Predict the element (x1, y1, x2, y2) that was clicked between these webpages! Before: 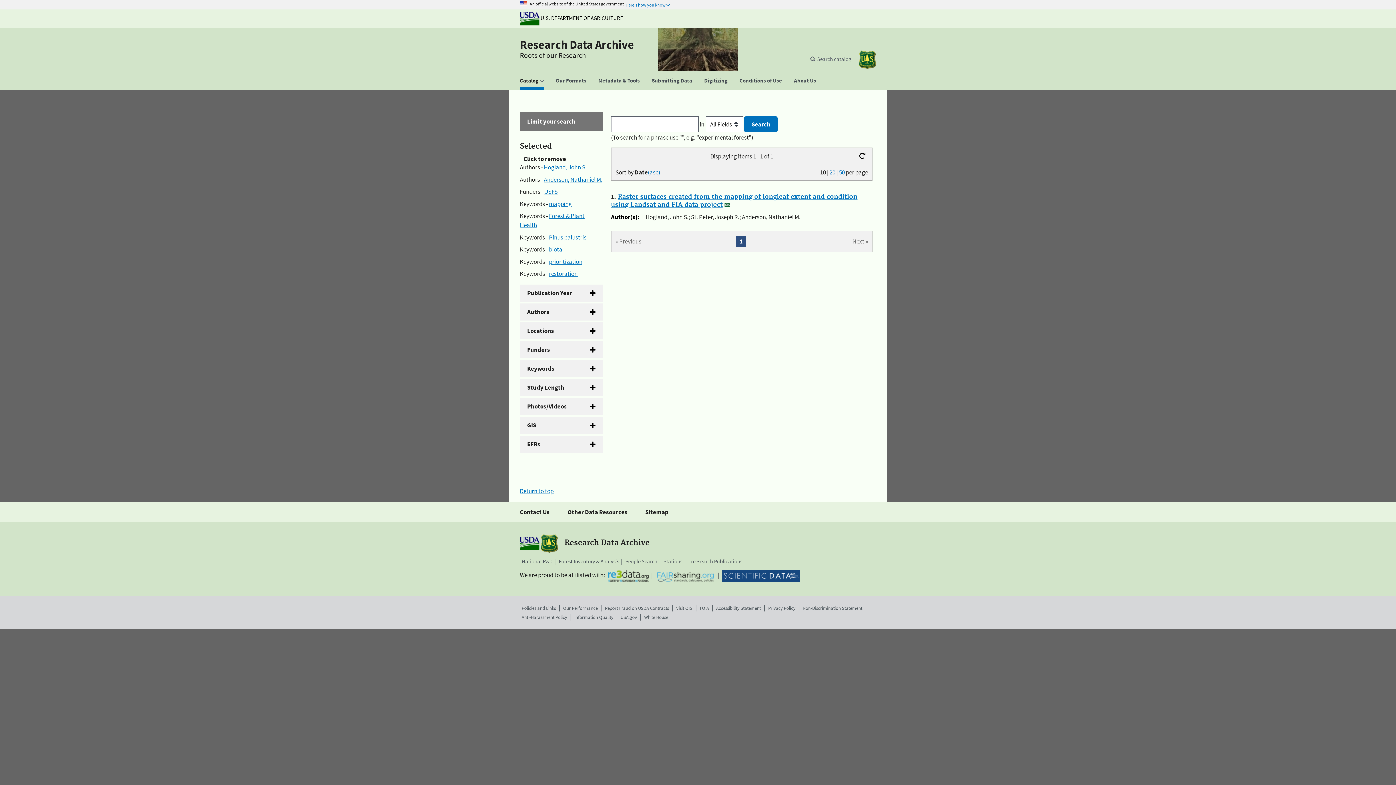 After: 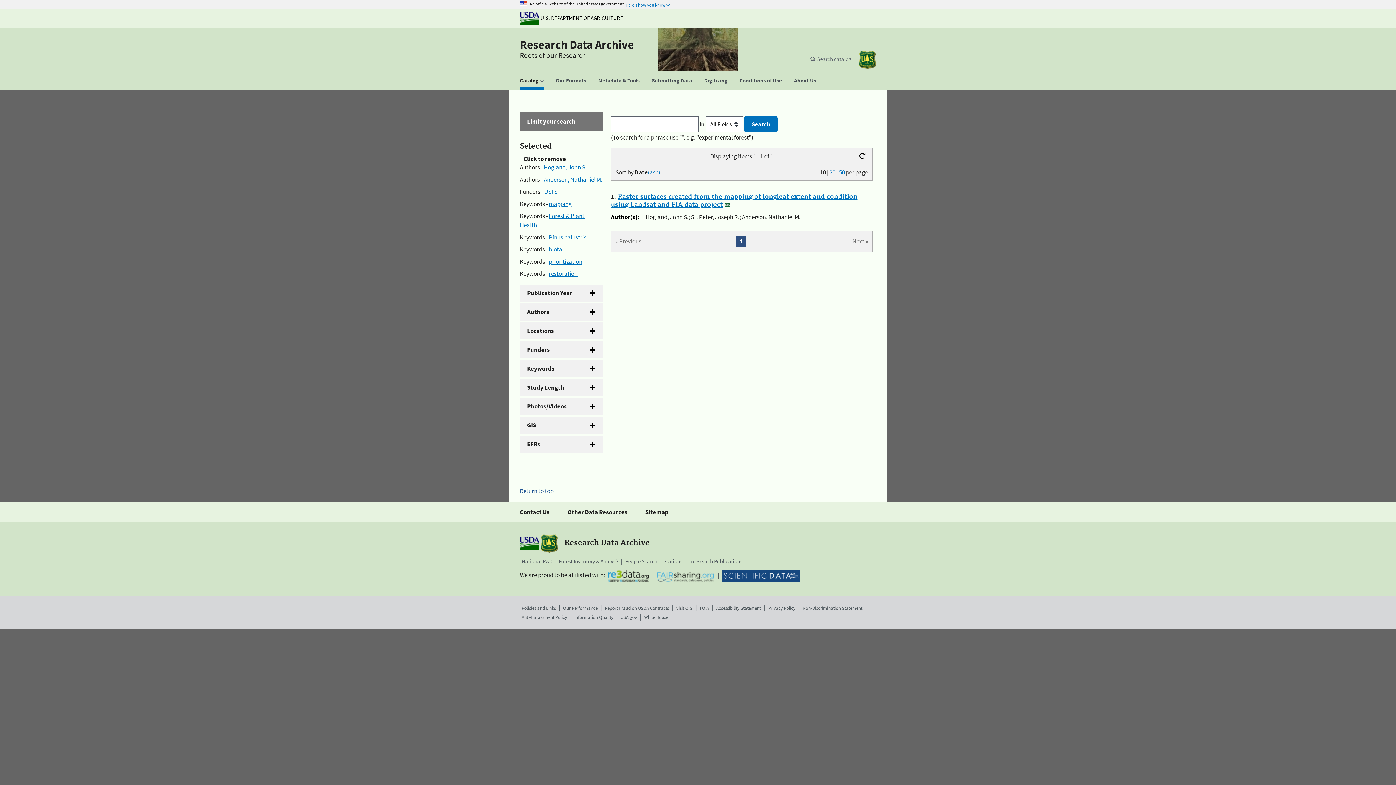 Action: bbox: (520, 487, 553, 495) label: Return to top